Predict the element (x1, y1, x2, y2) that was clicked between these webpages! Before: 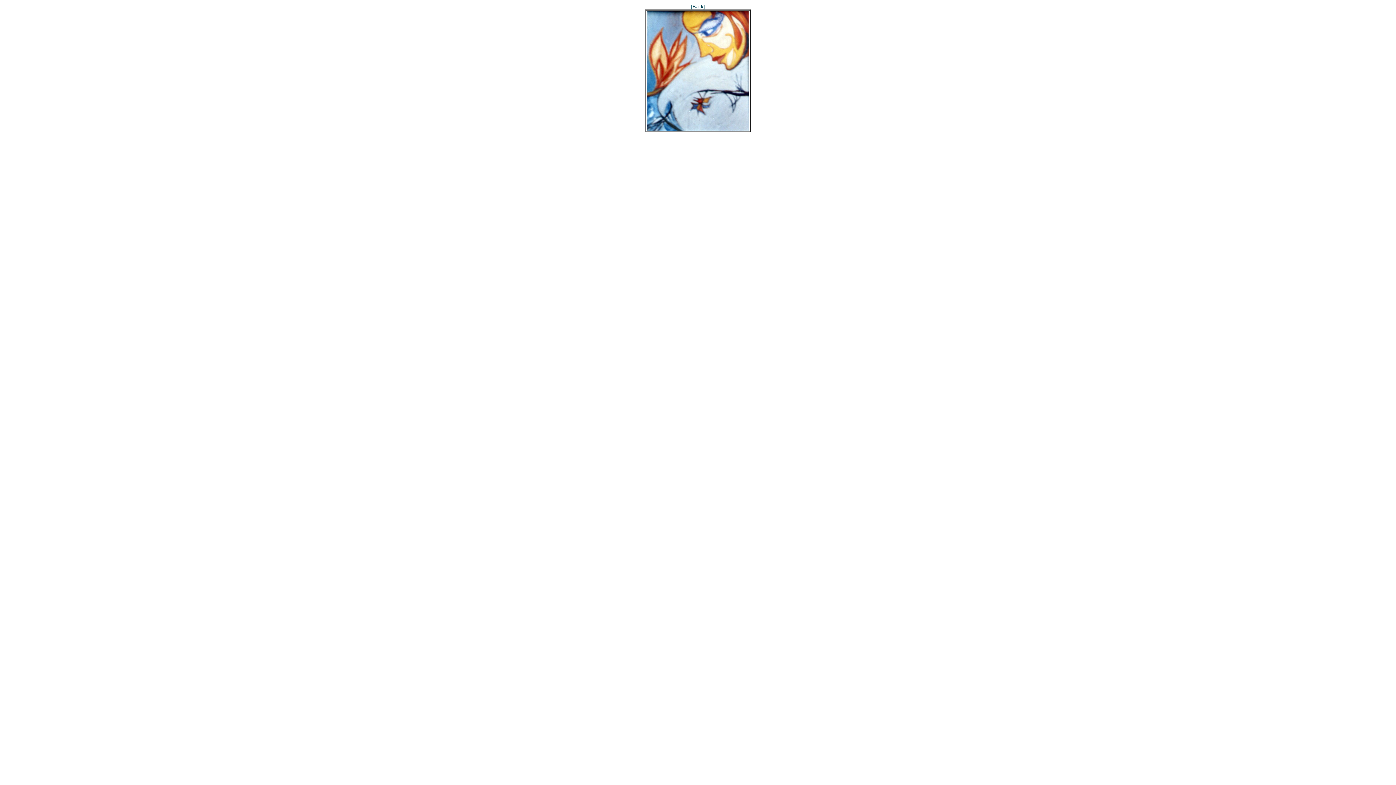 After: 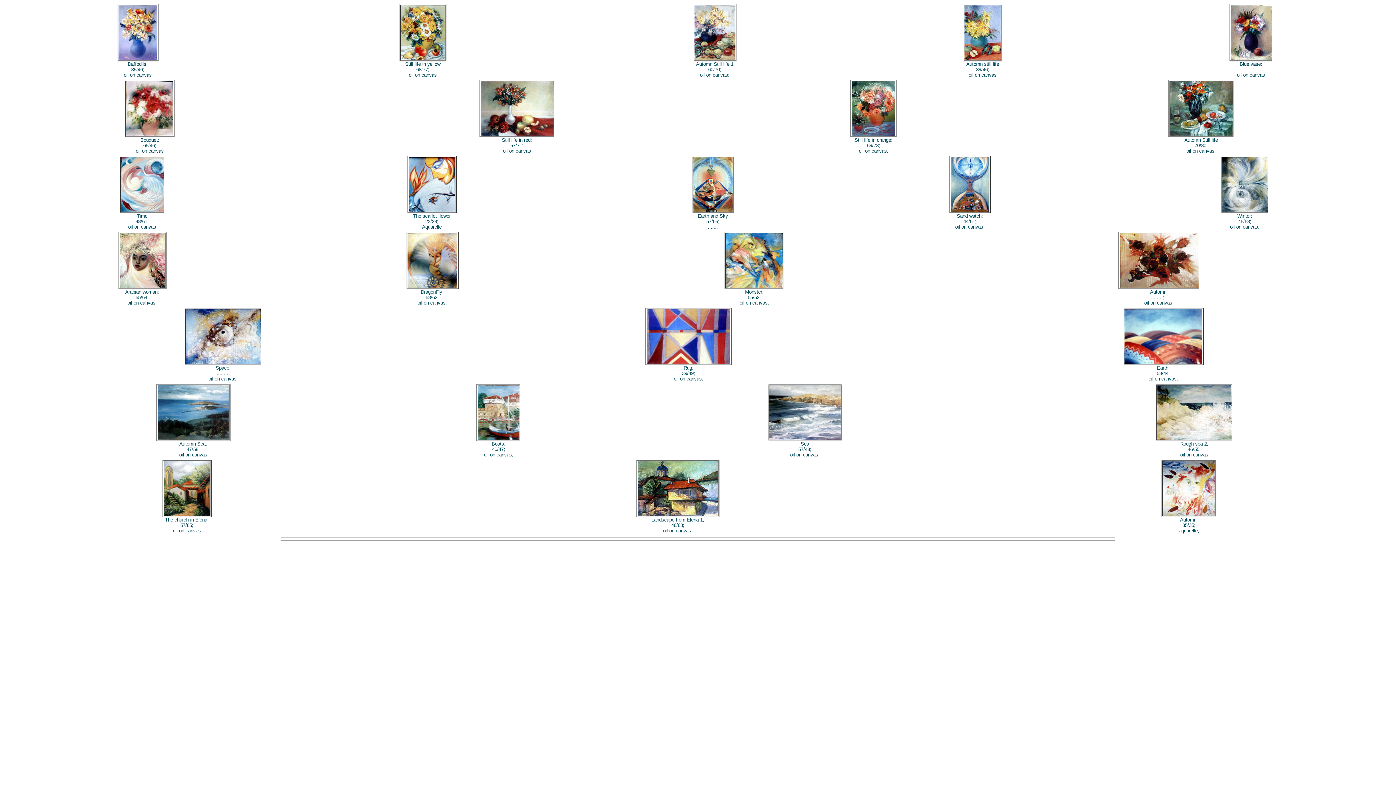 Action: bbox: (691, 4, 705, 9) label: [Back]